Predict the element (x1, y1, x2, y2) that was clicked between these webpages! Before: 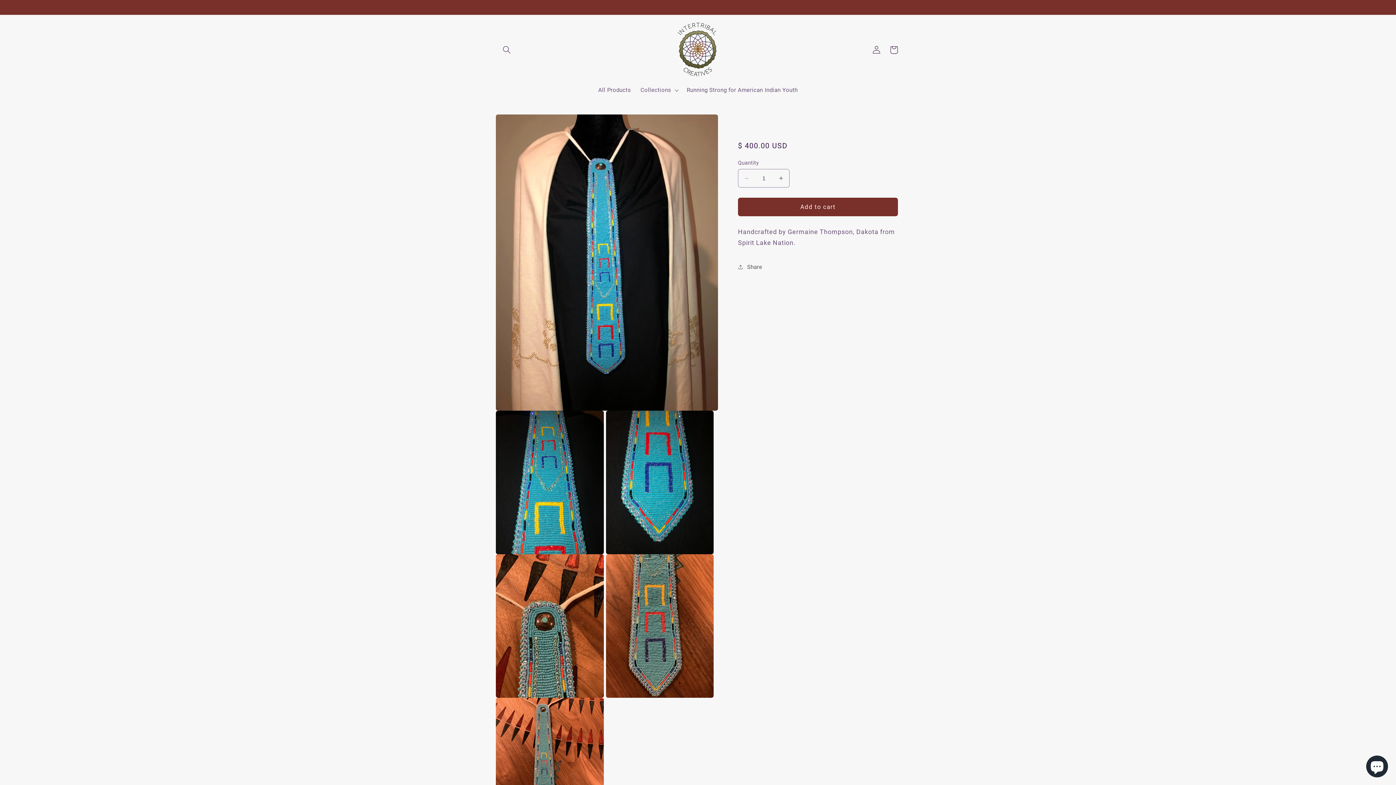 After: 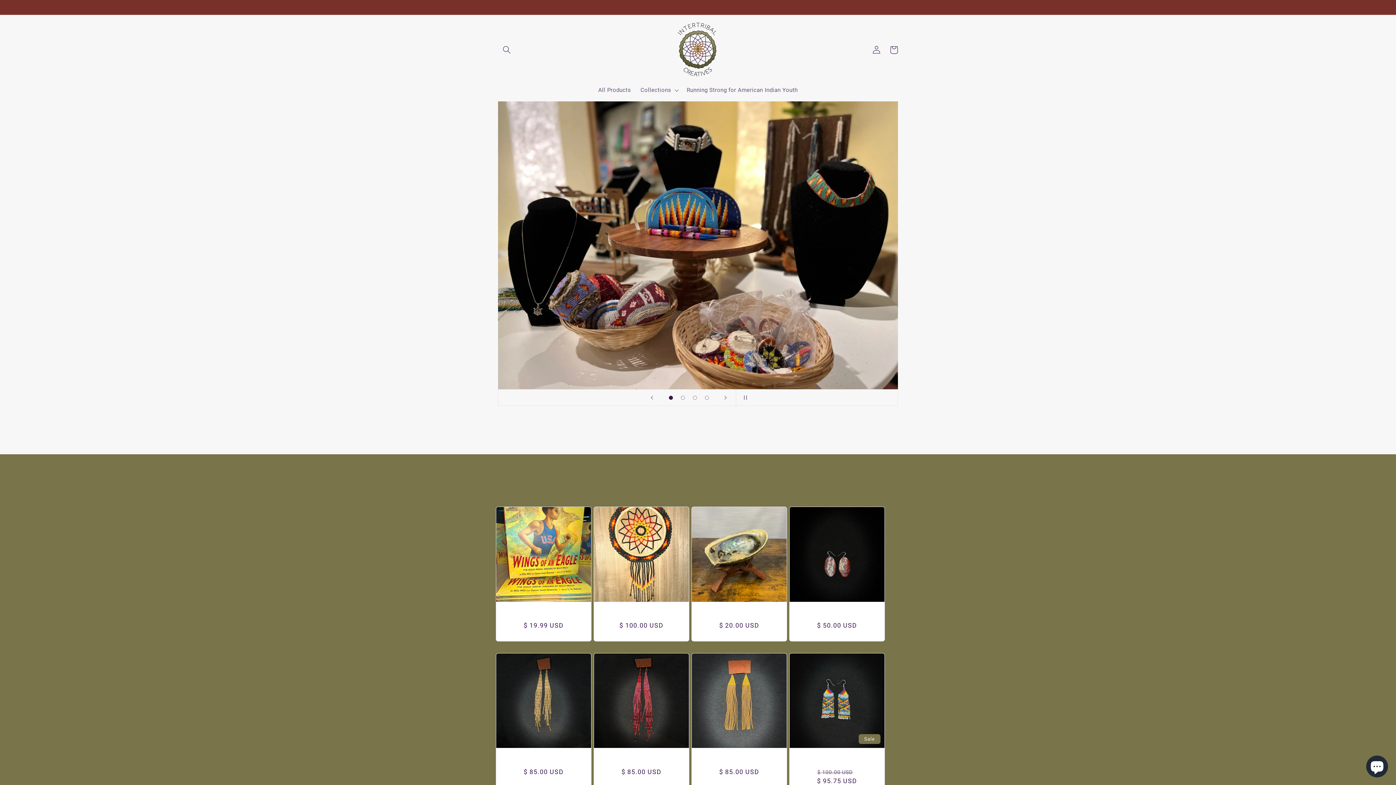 Action: bbox: (666, 17, 730, 82)